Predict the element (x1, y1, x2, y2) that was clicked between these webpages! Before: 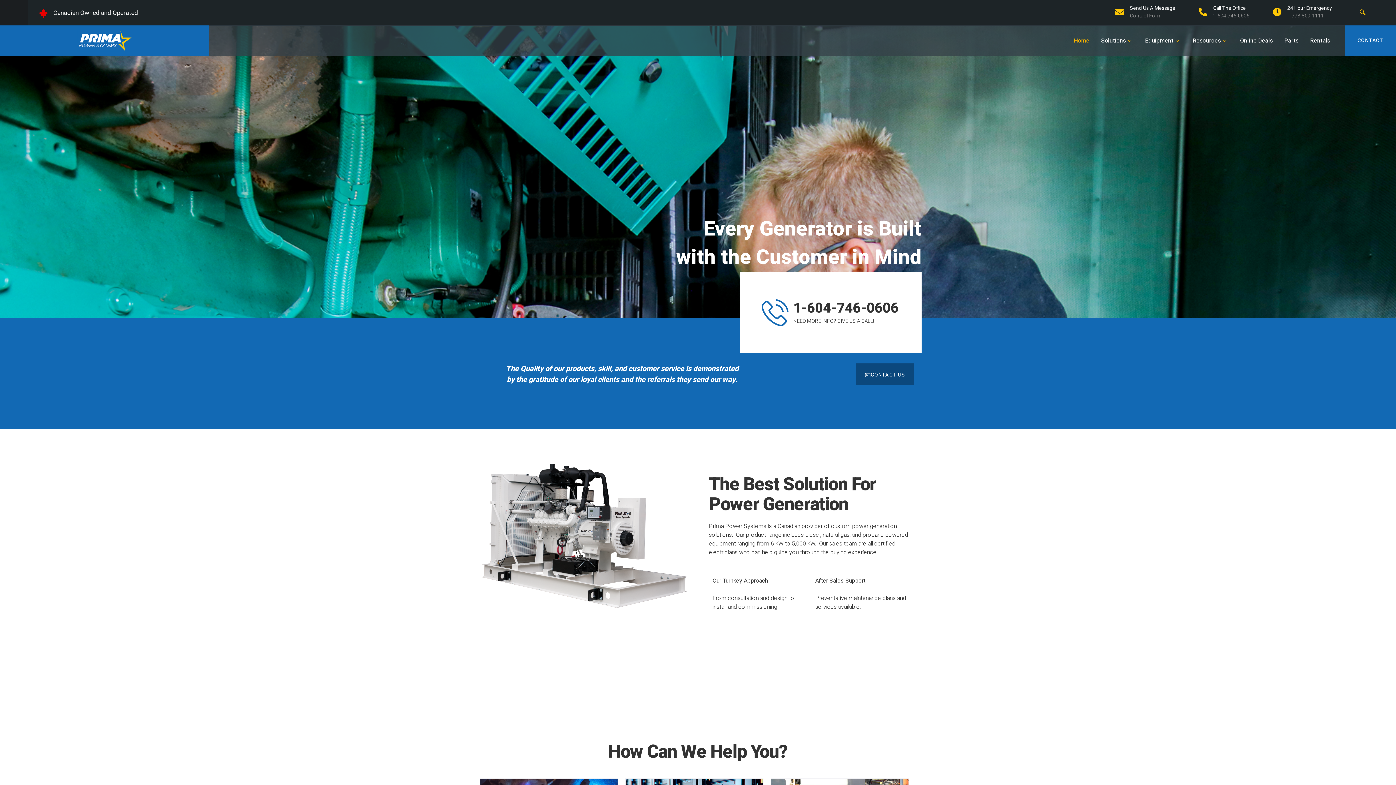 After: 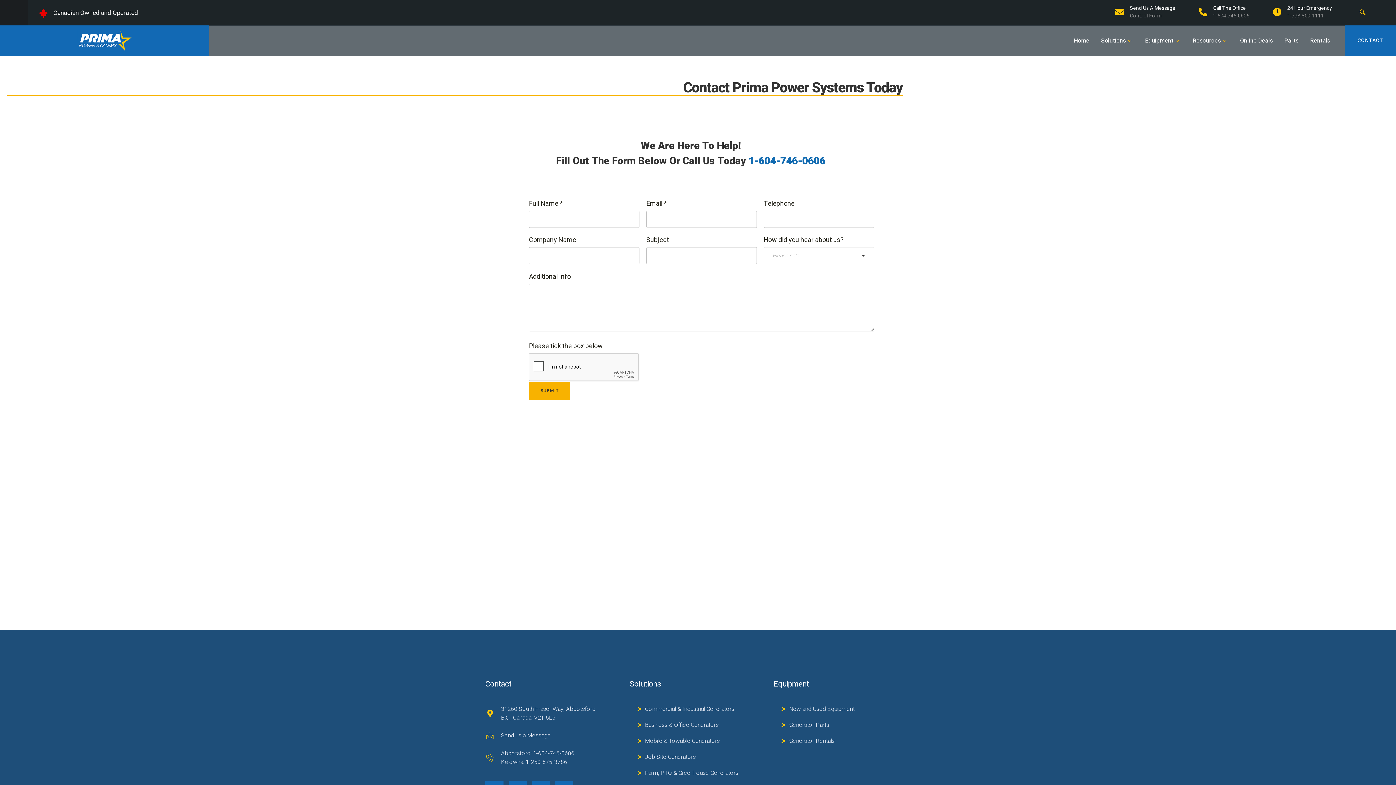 Action: label: CONTACT bbox: (1345, 25, 1396, 56)